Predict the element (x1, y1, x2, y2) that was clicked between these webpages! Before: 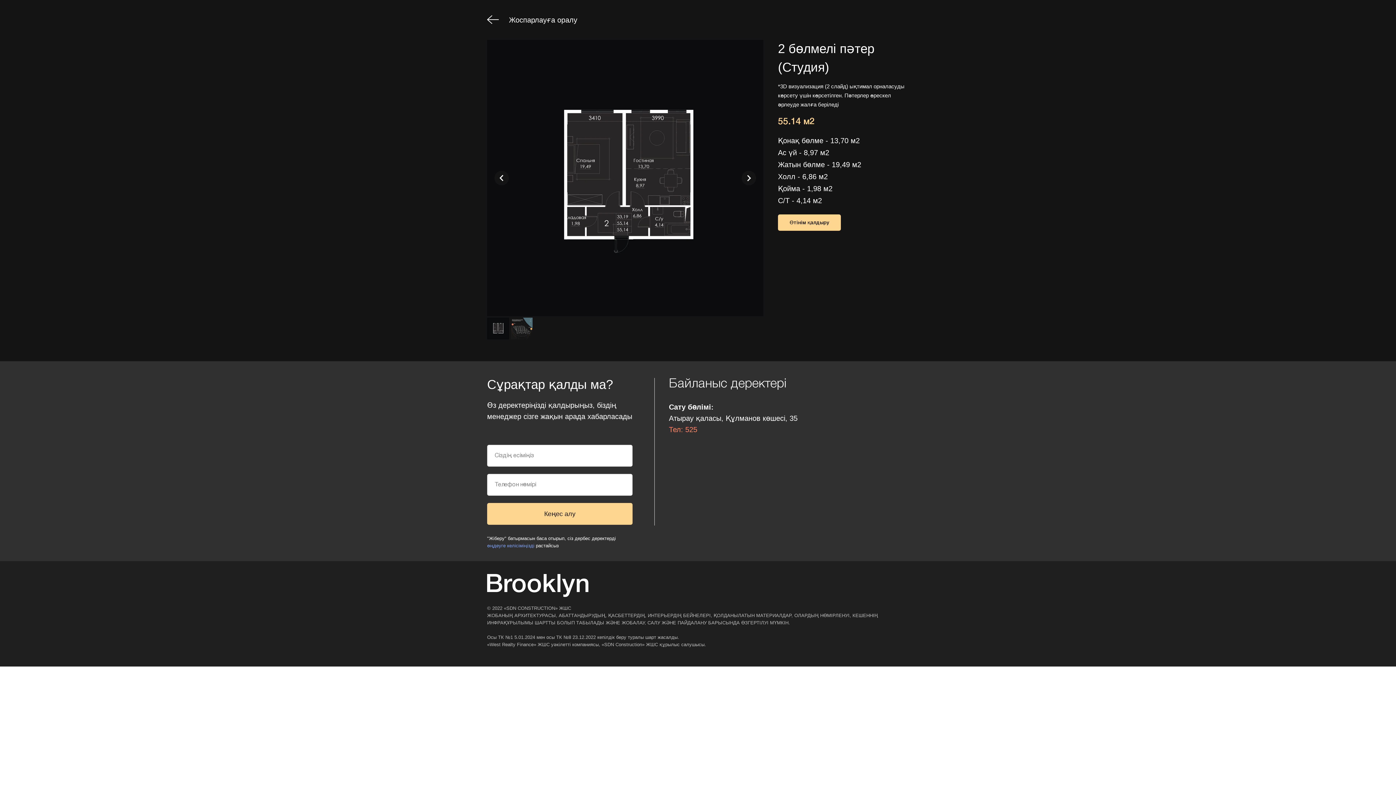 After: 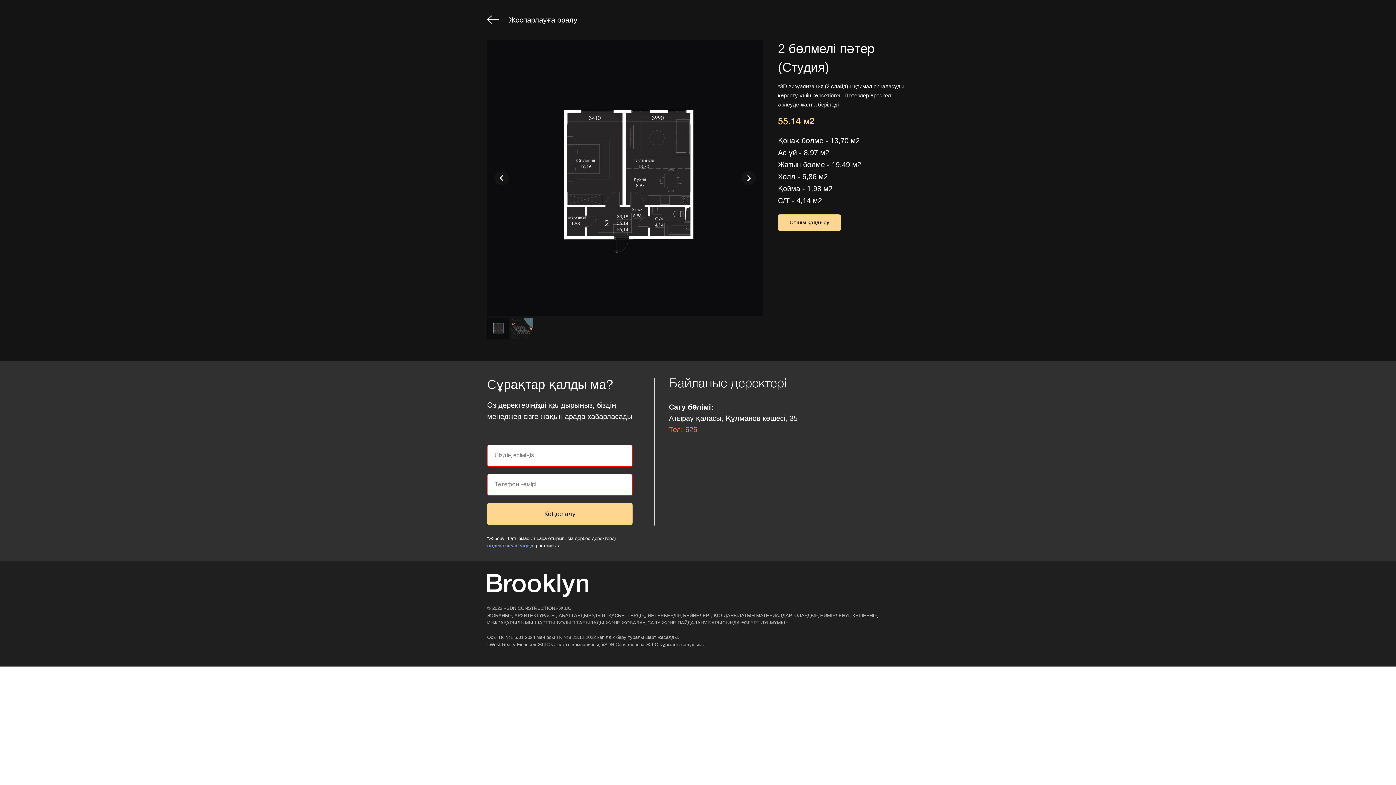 Action: bbox: (487, 503, 632, 525) label: Кеңес алу